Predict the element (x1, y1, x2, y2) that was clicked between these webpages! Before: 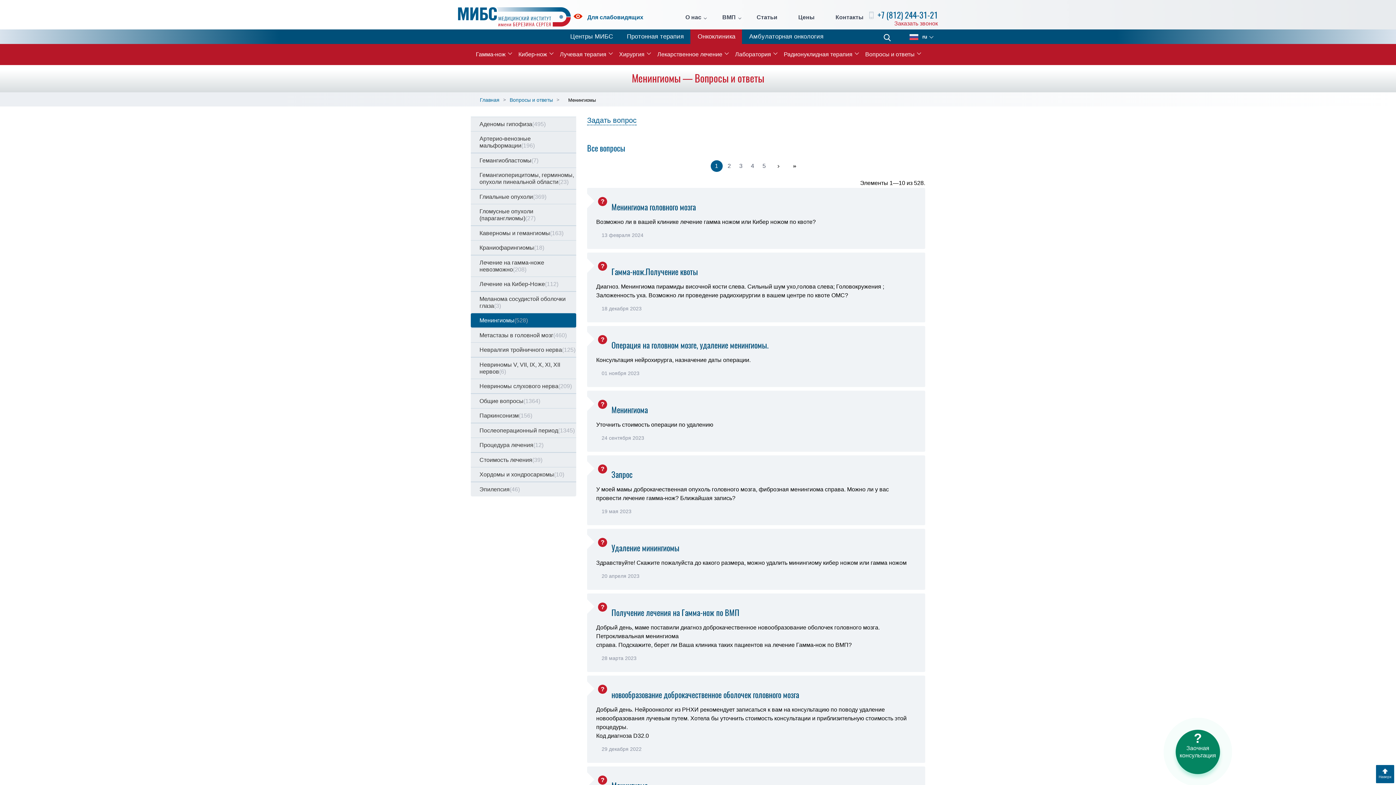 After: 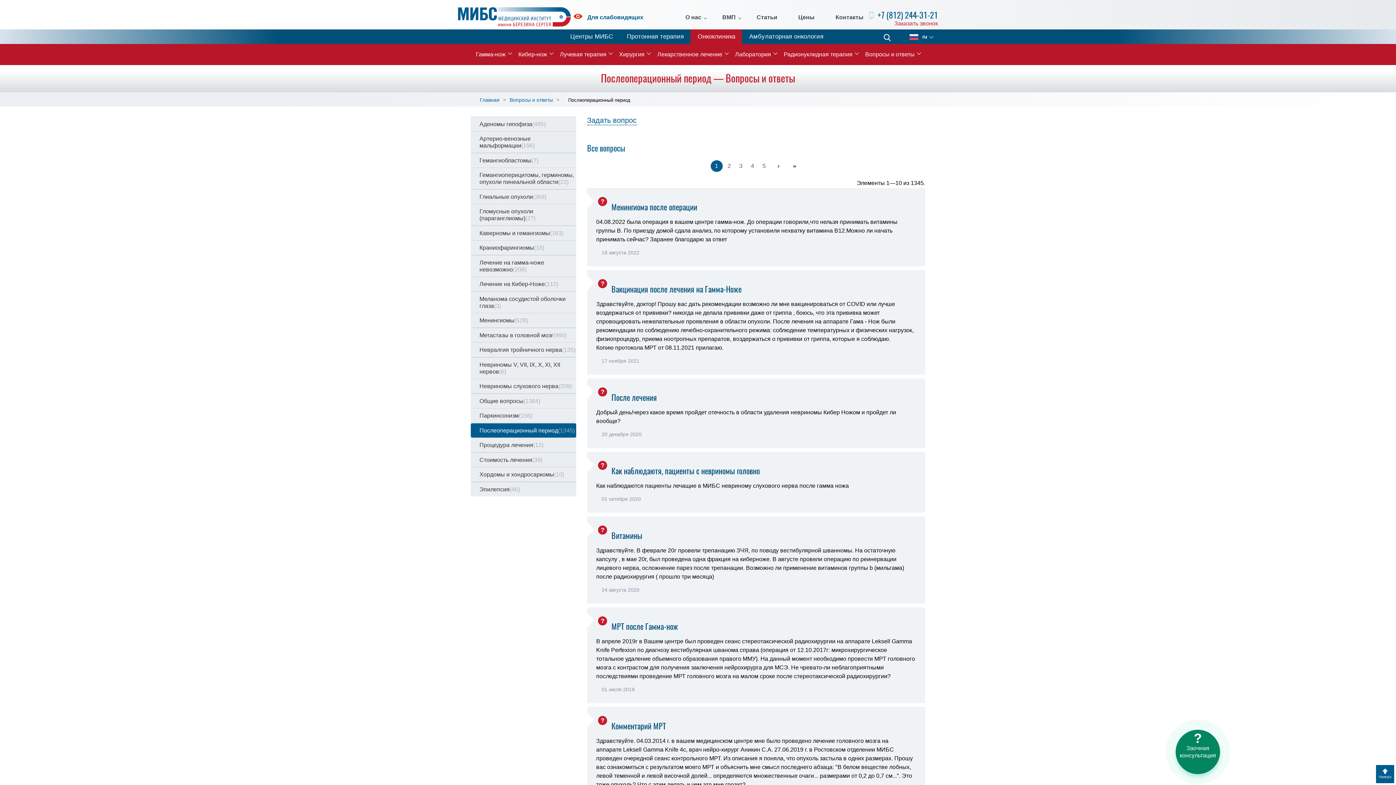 Action: bbox: (475, 423, 576, 437) label: Послеоперационный период(1345)